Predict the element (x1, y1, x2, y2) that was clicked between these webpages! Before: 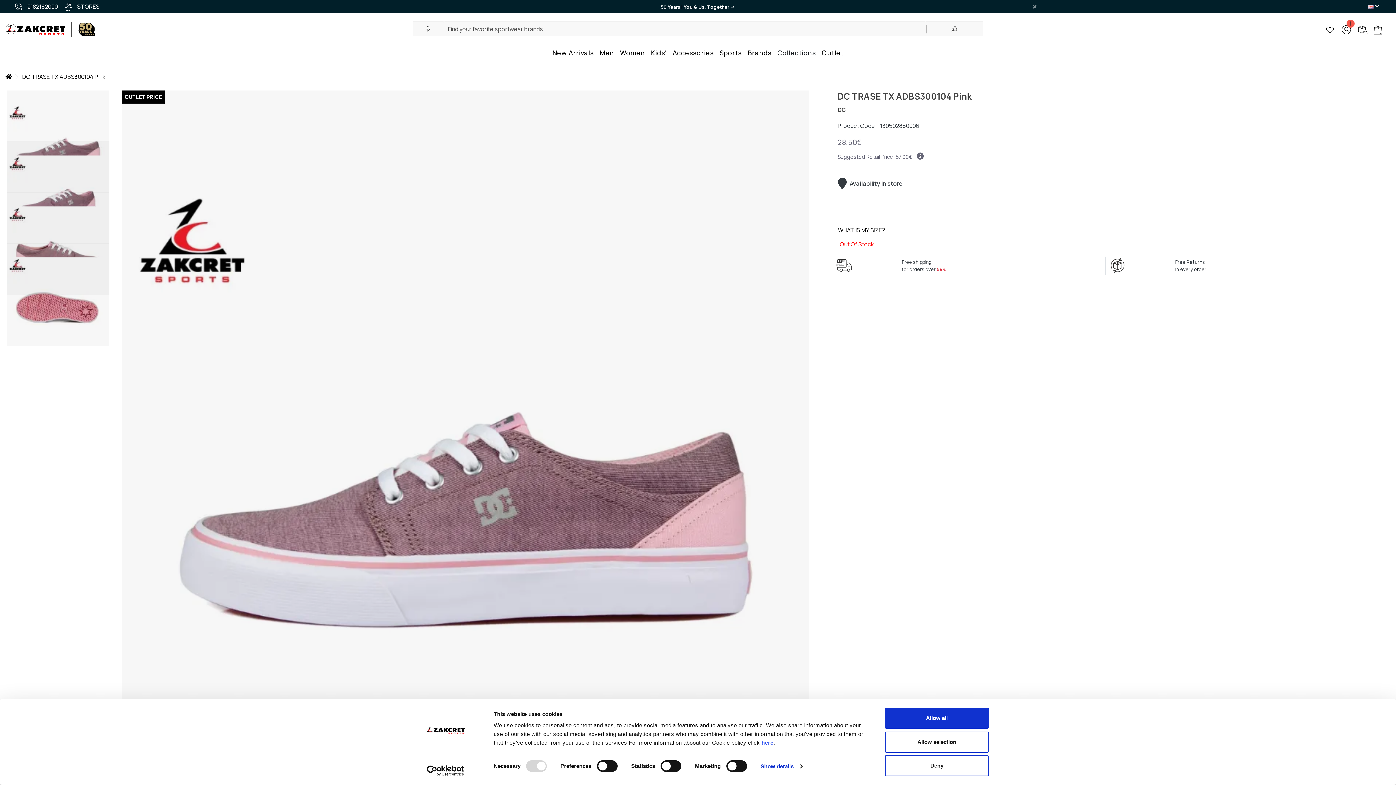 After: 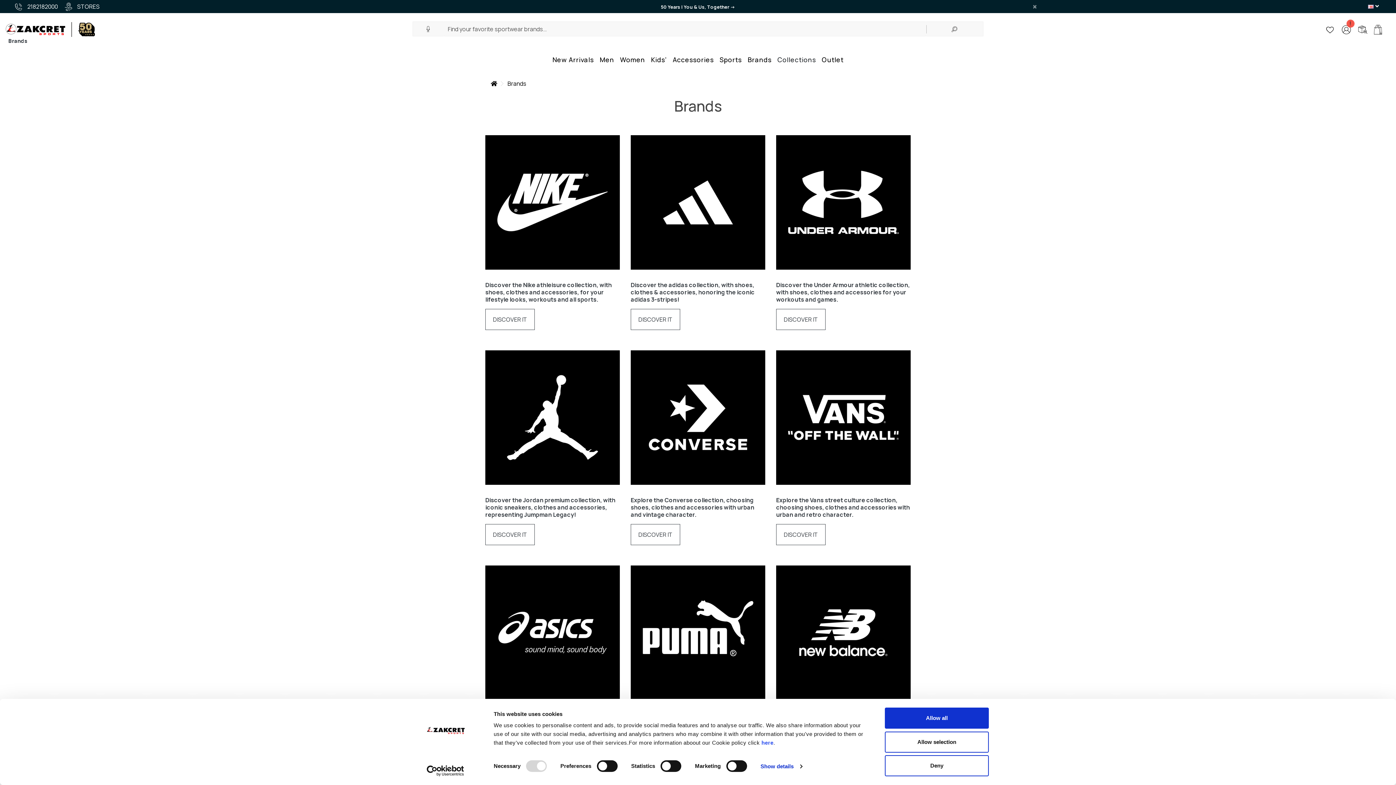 Action: bbox: (744, 43, 774, 62) label: Brands